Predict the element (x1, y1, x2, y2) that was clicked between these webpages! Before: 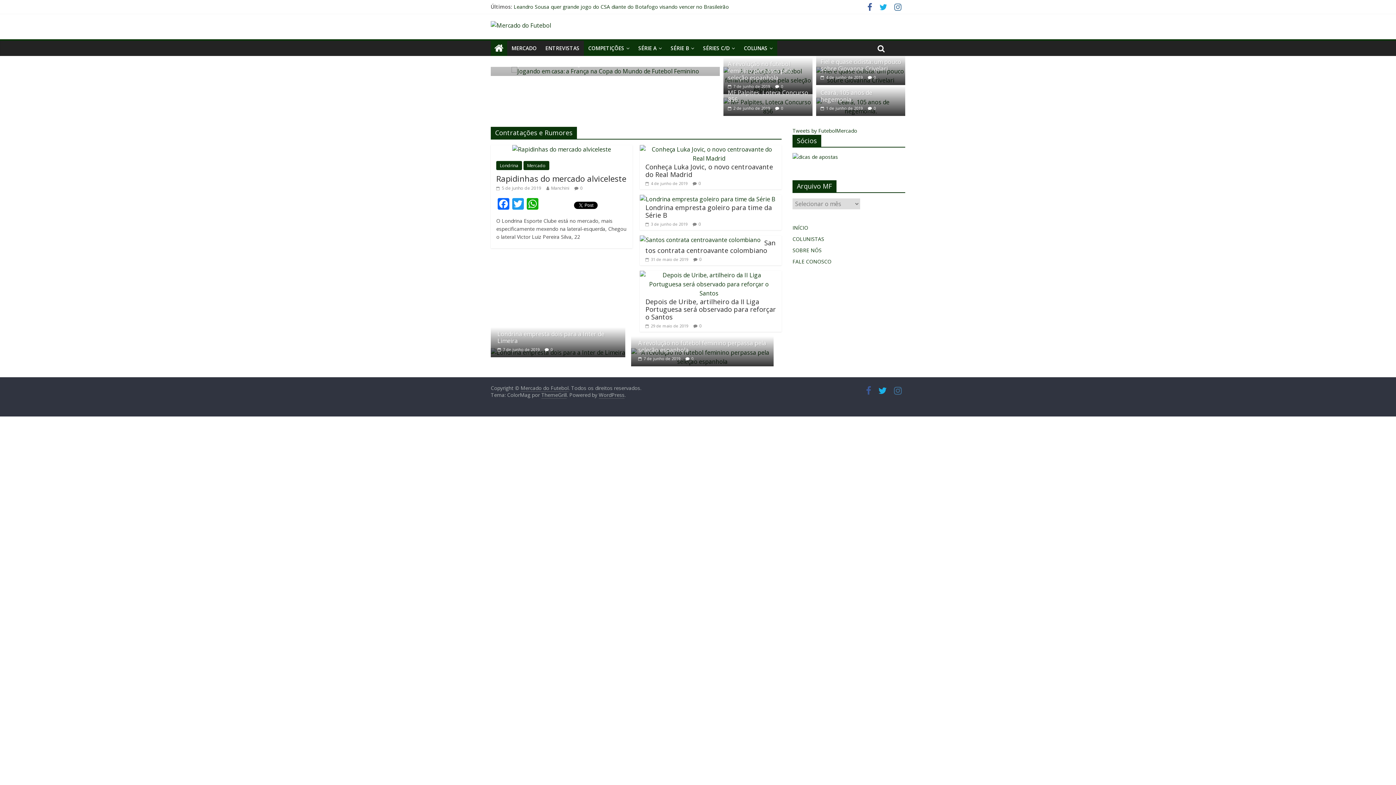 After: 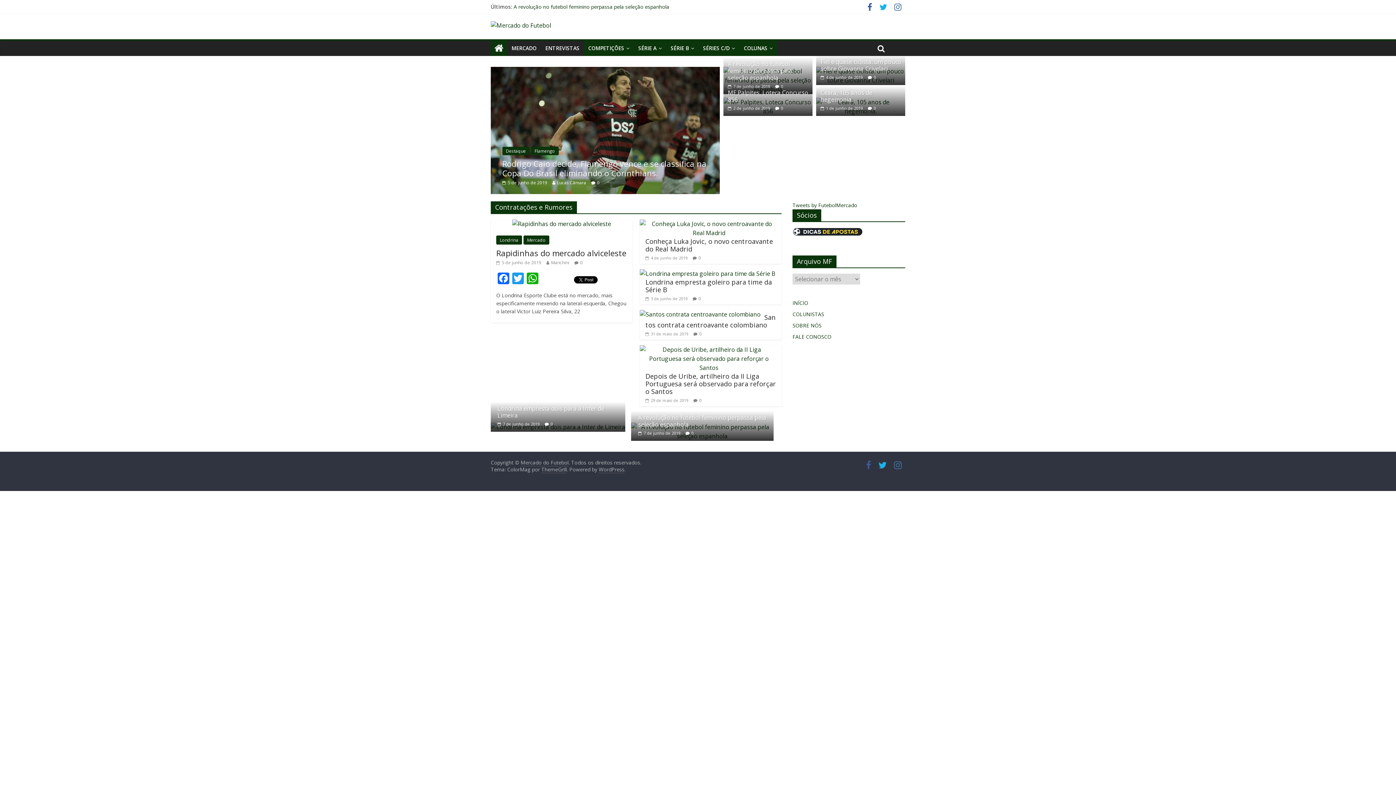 Action: label: COLUNAS bbox: (739, 40, 777, 56)